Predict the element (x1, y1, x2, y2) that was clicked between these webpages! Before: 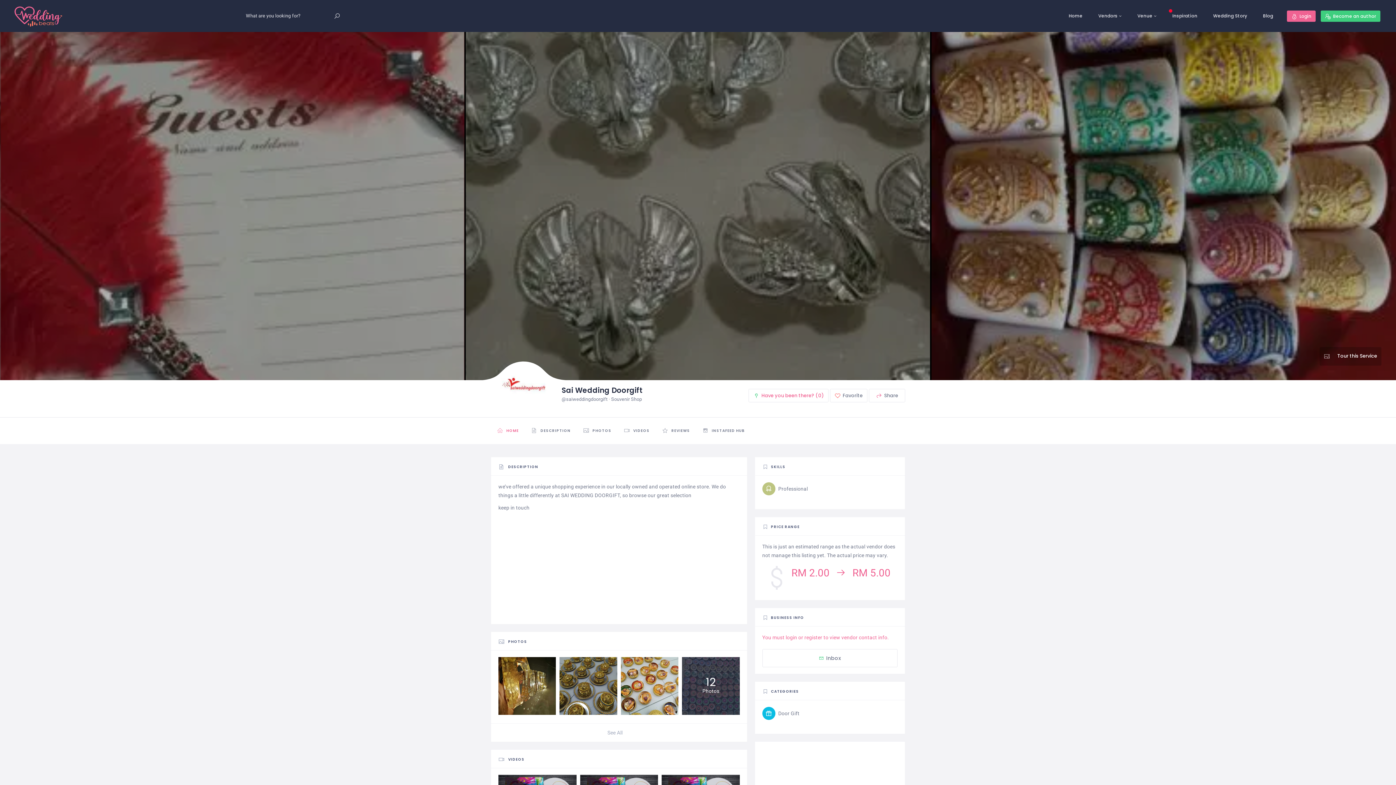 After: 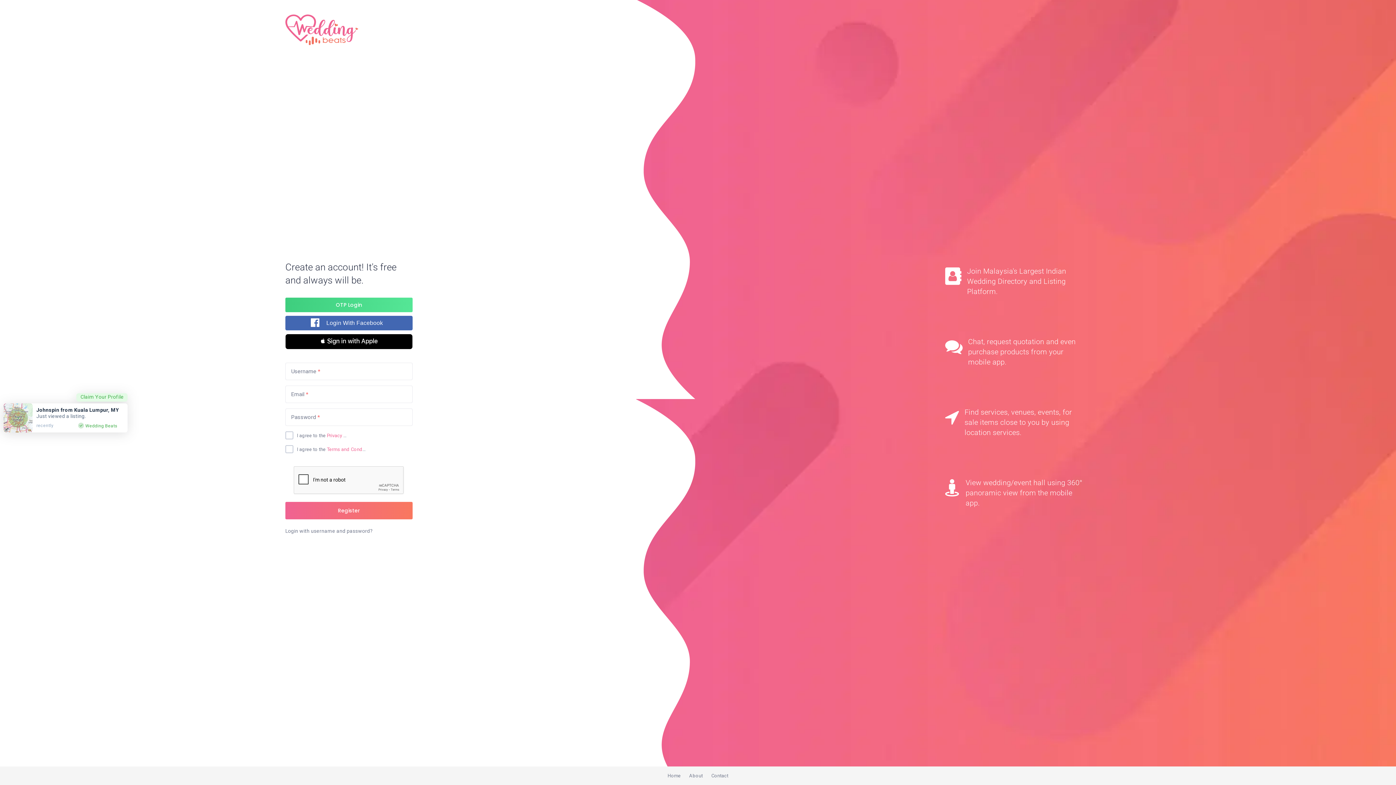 Action: bbox: (1320, 10, 1380, 21) label:  Become an author